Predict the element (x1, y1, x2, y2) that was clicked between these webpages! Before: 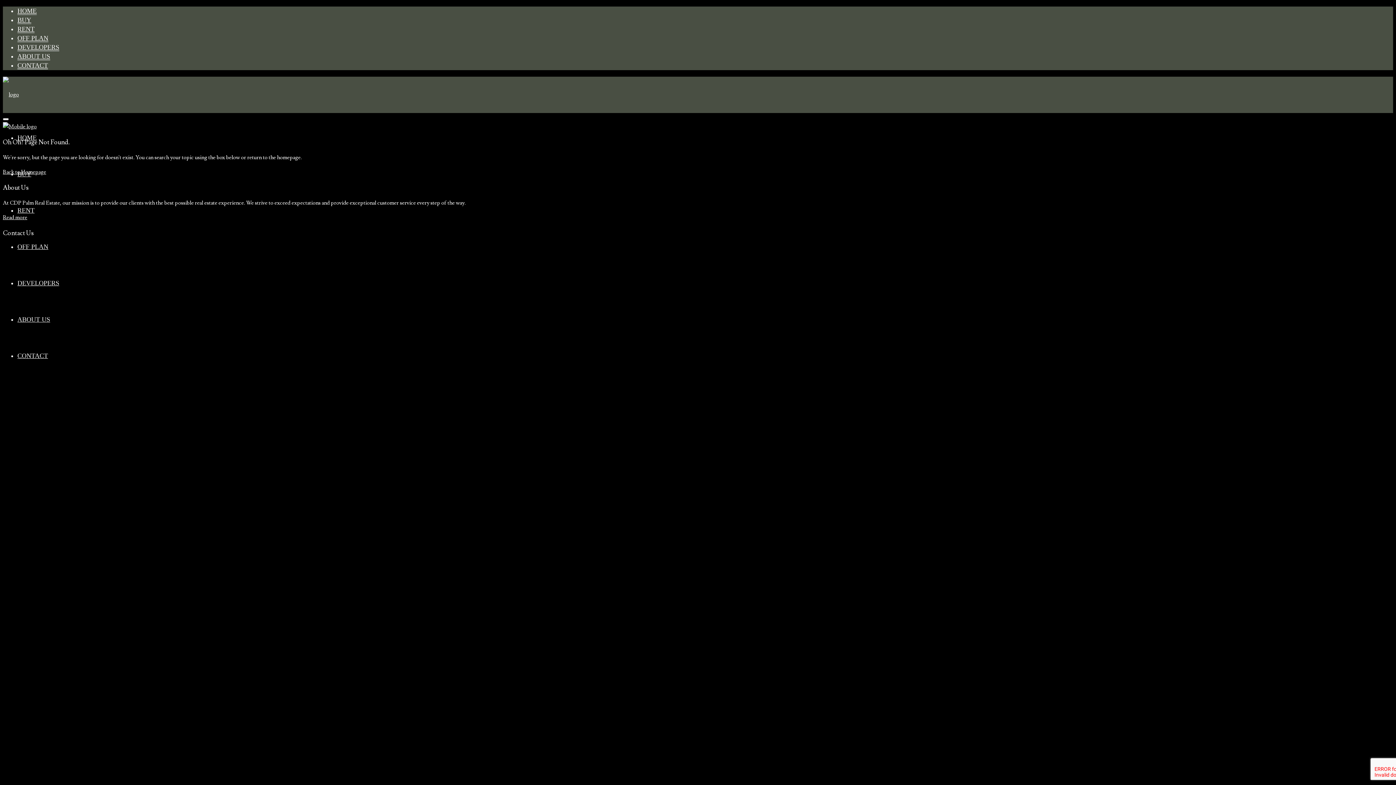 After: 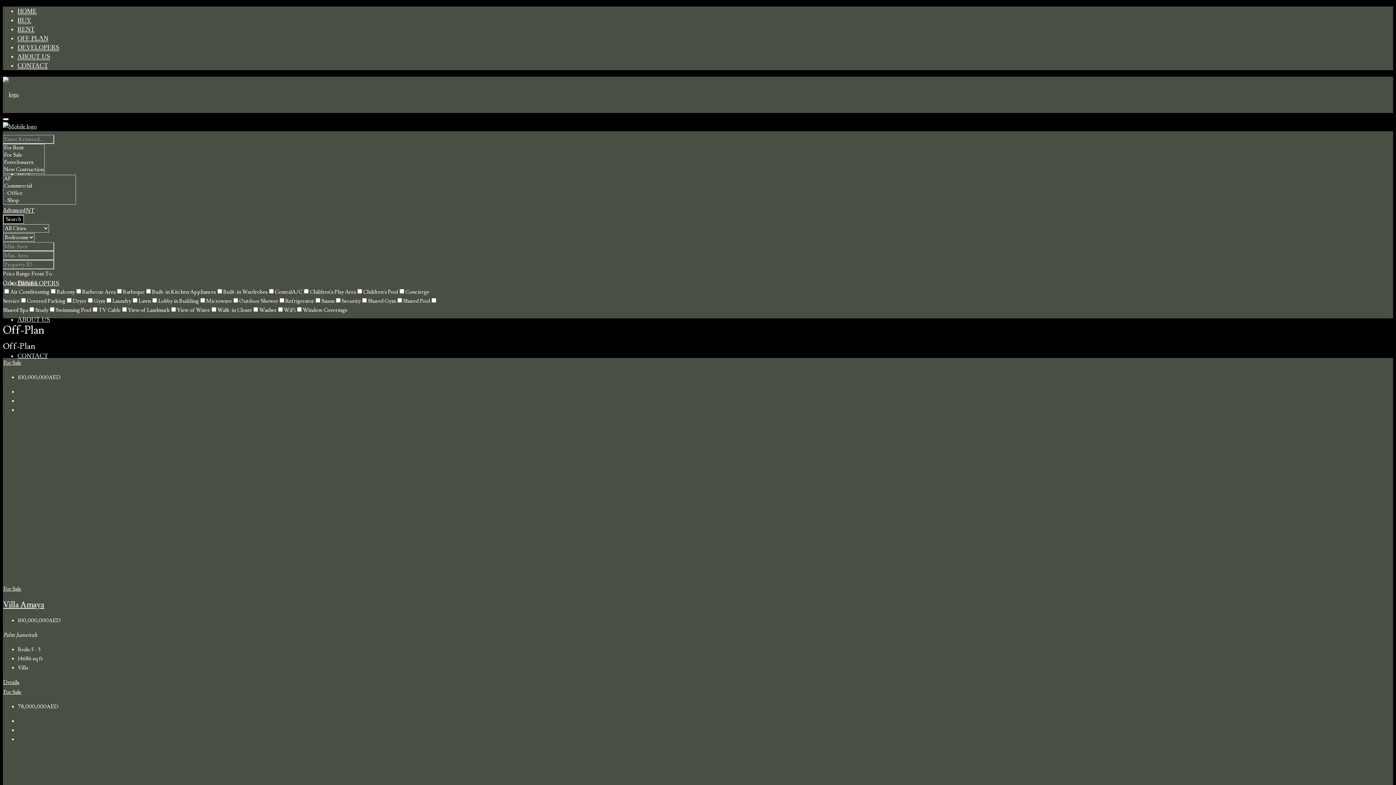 Action: bbox: (17, 34, 48, 42) label: OFF PLAN